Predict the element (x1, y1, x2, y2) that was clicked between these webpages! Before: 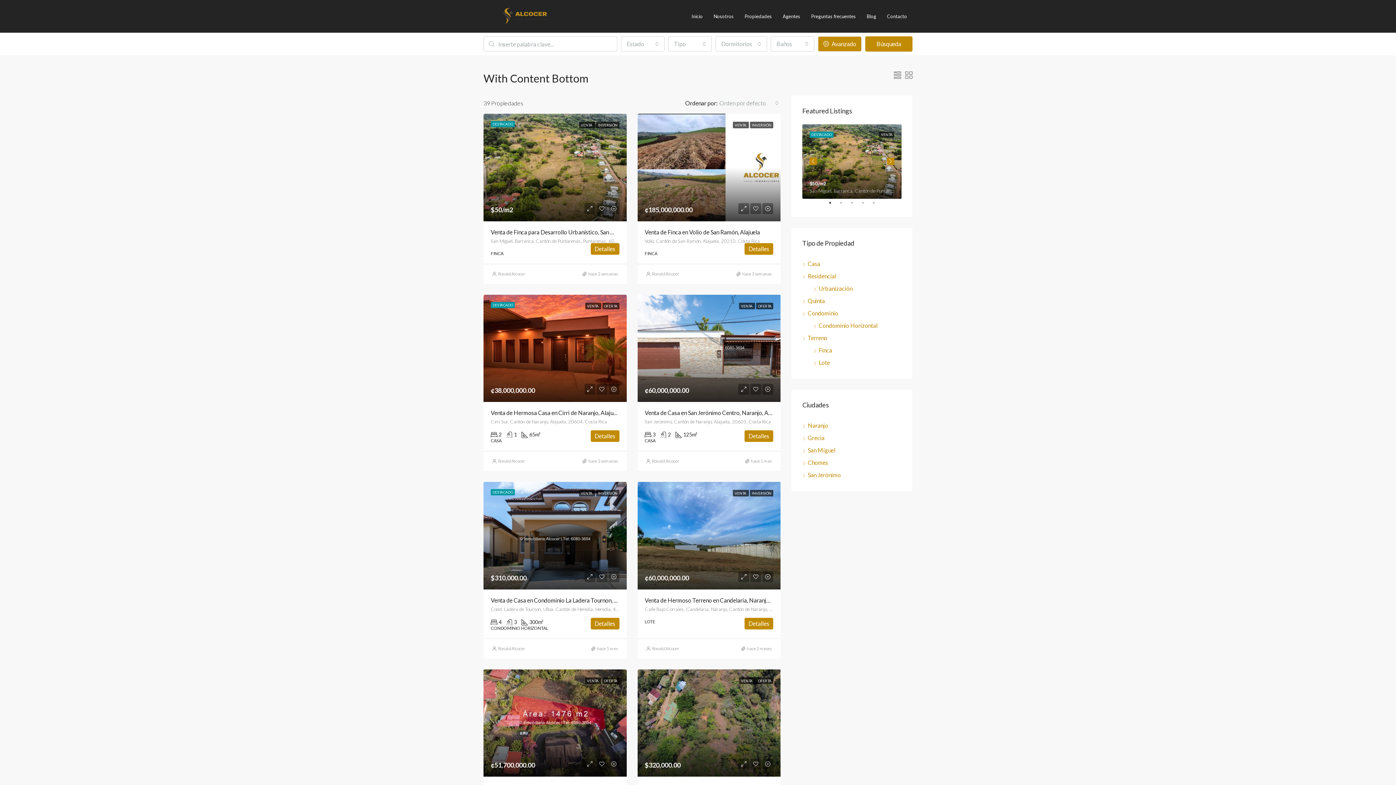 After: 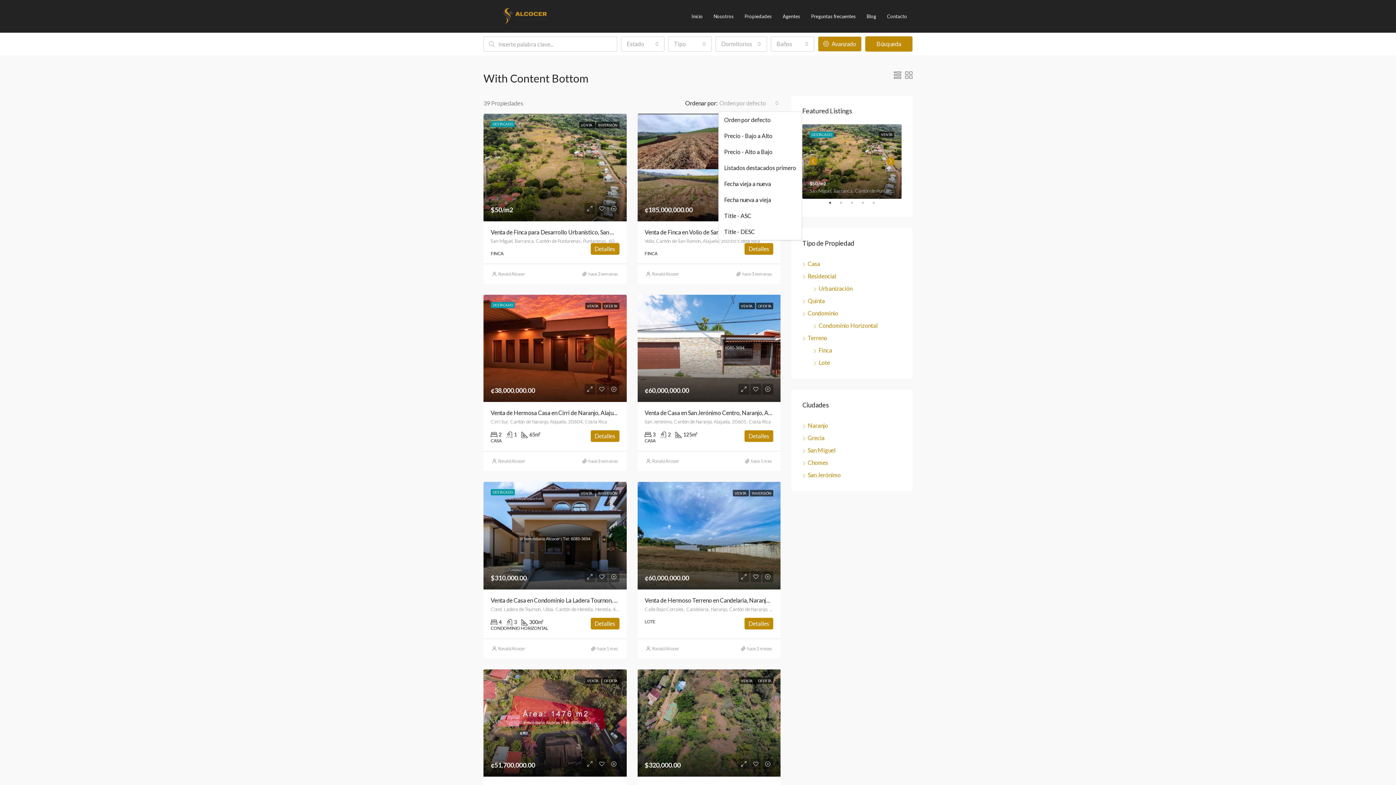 Action: bbox: (718, 95, 780, 110) label: Orden por defecto